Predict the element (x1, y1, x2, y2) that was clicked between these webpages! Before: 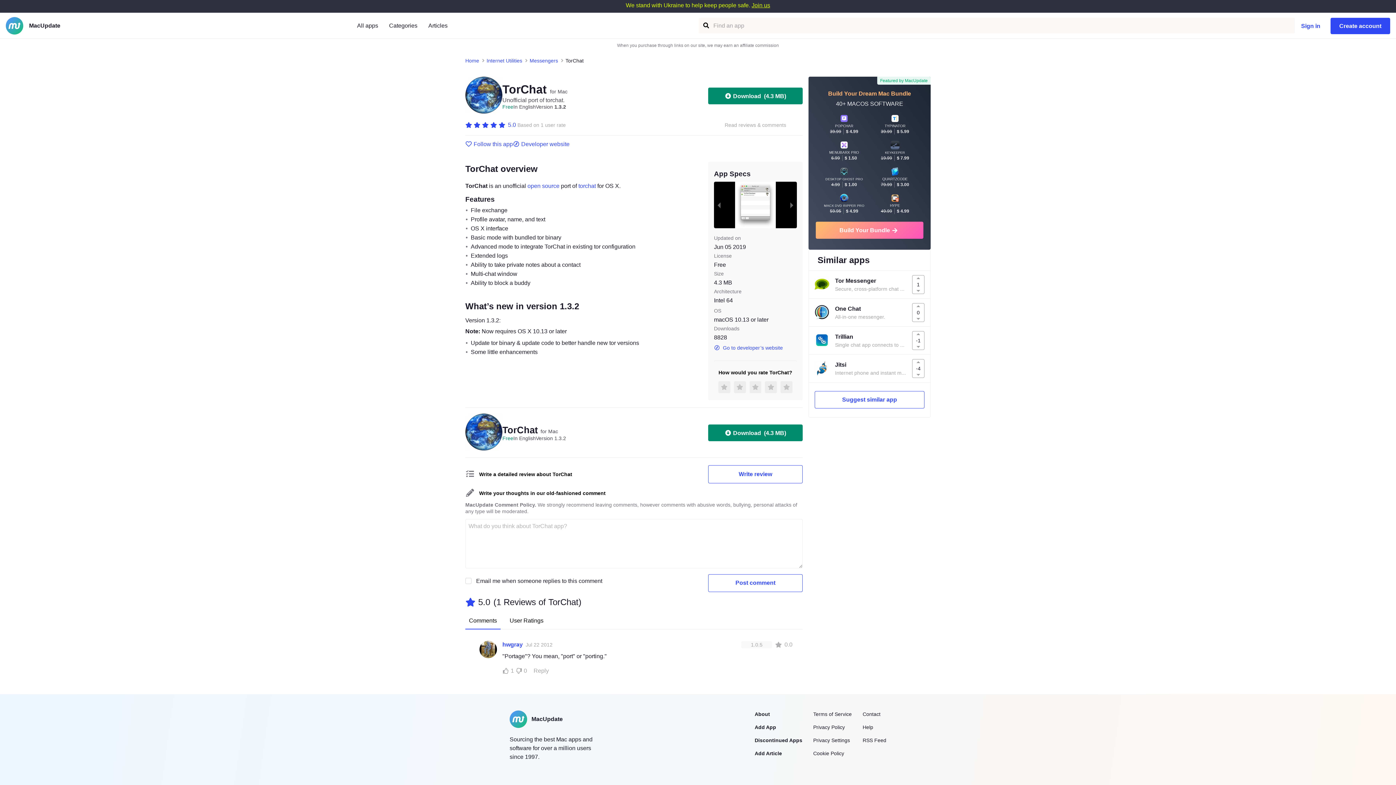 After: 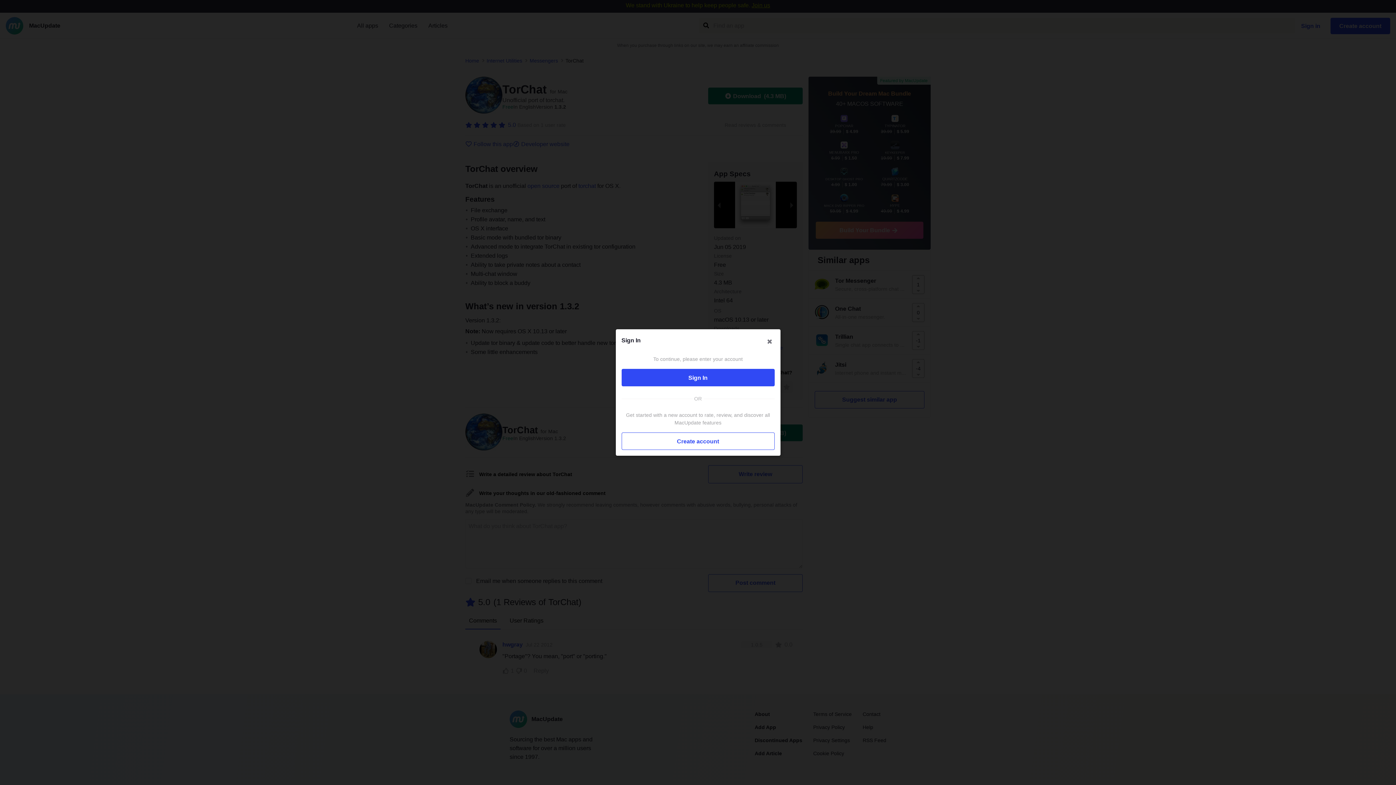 Action: label: Follow this app bbox: (465, 141, 513, 147)